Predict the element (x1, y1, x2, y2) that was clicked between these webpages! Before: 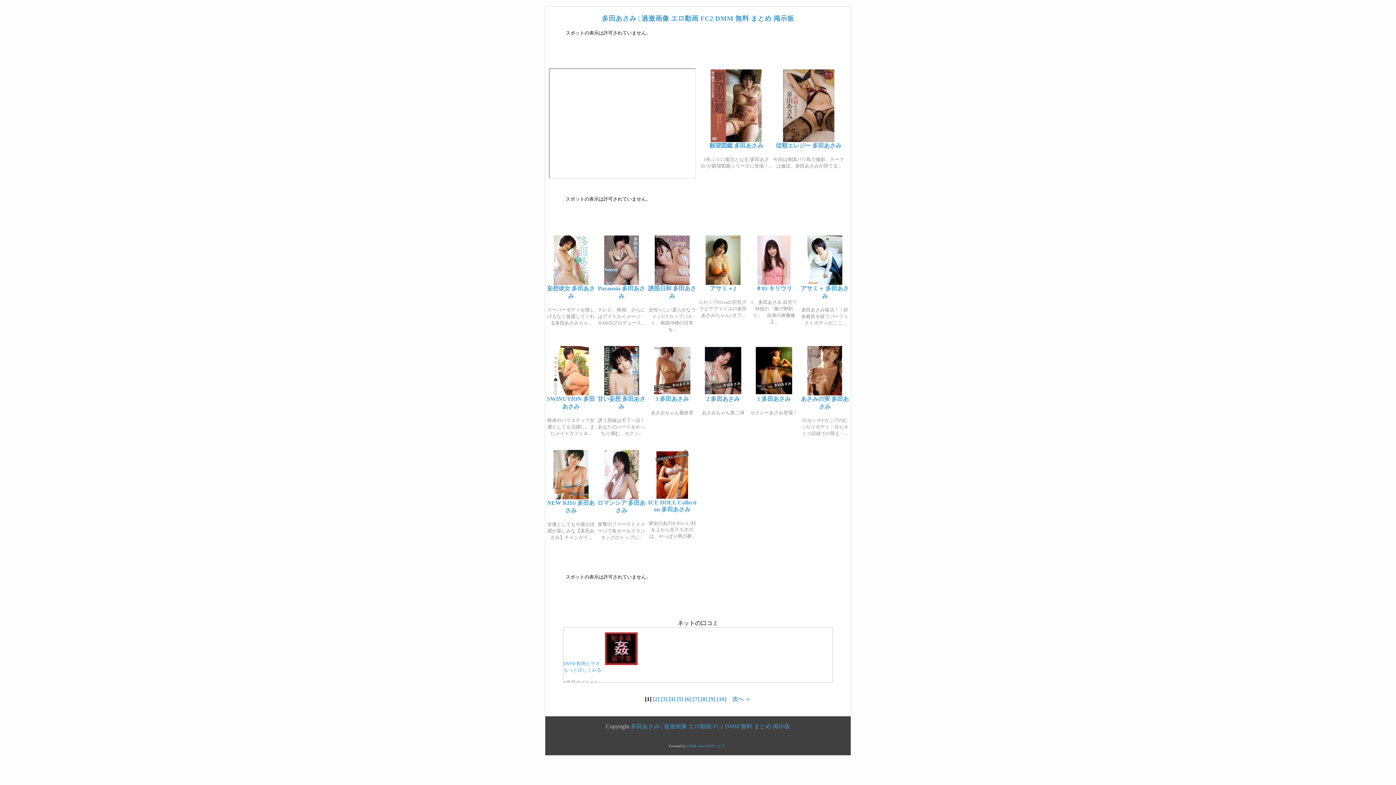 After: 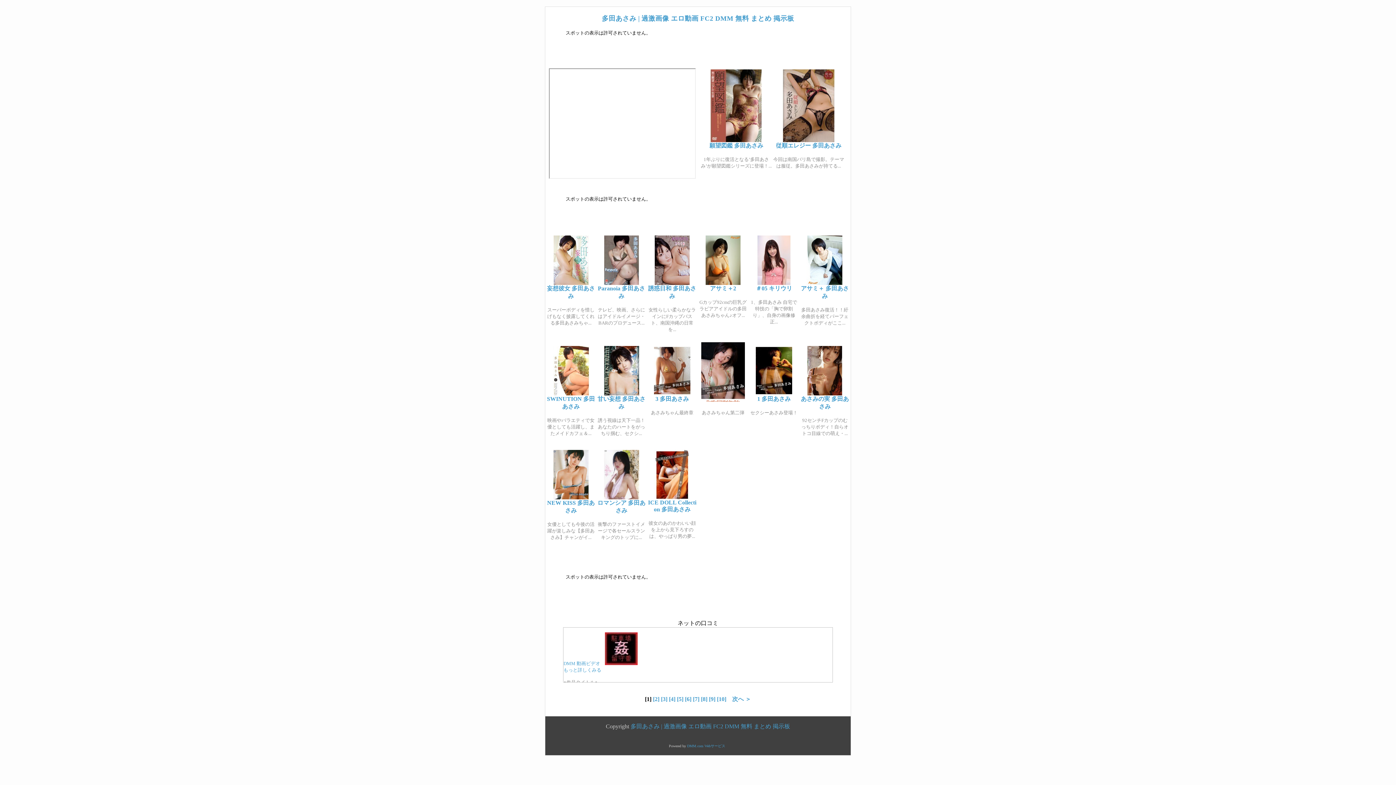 Action: label: 
2 多田あさみ bbox: (705, 390, 741, 402)